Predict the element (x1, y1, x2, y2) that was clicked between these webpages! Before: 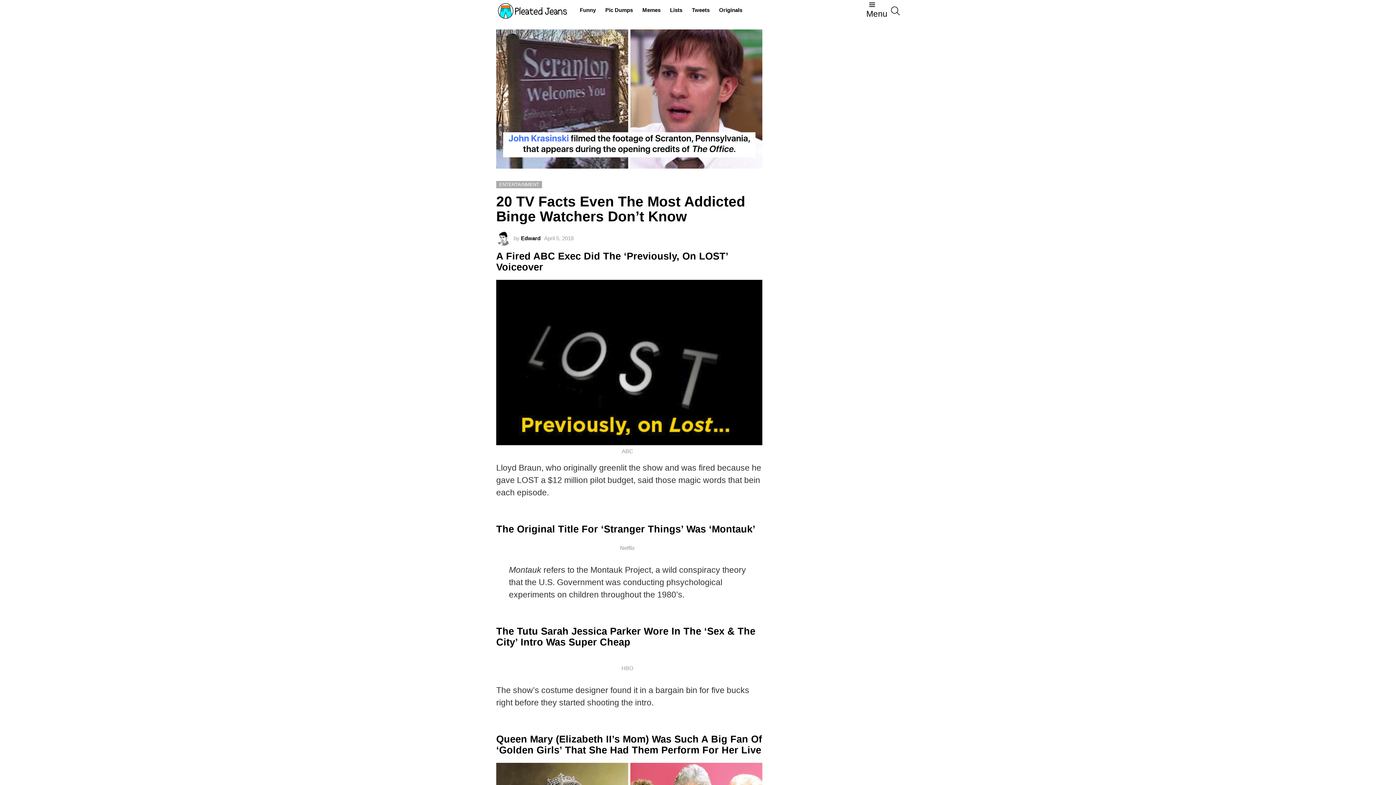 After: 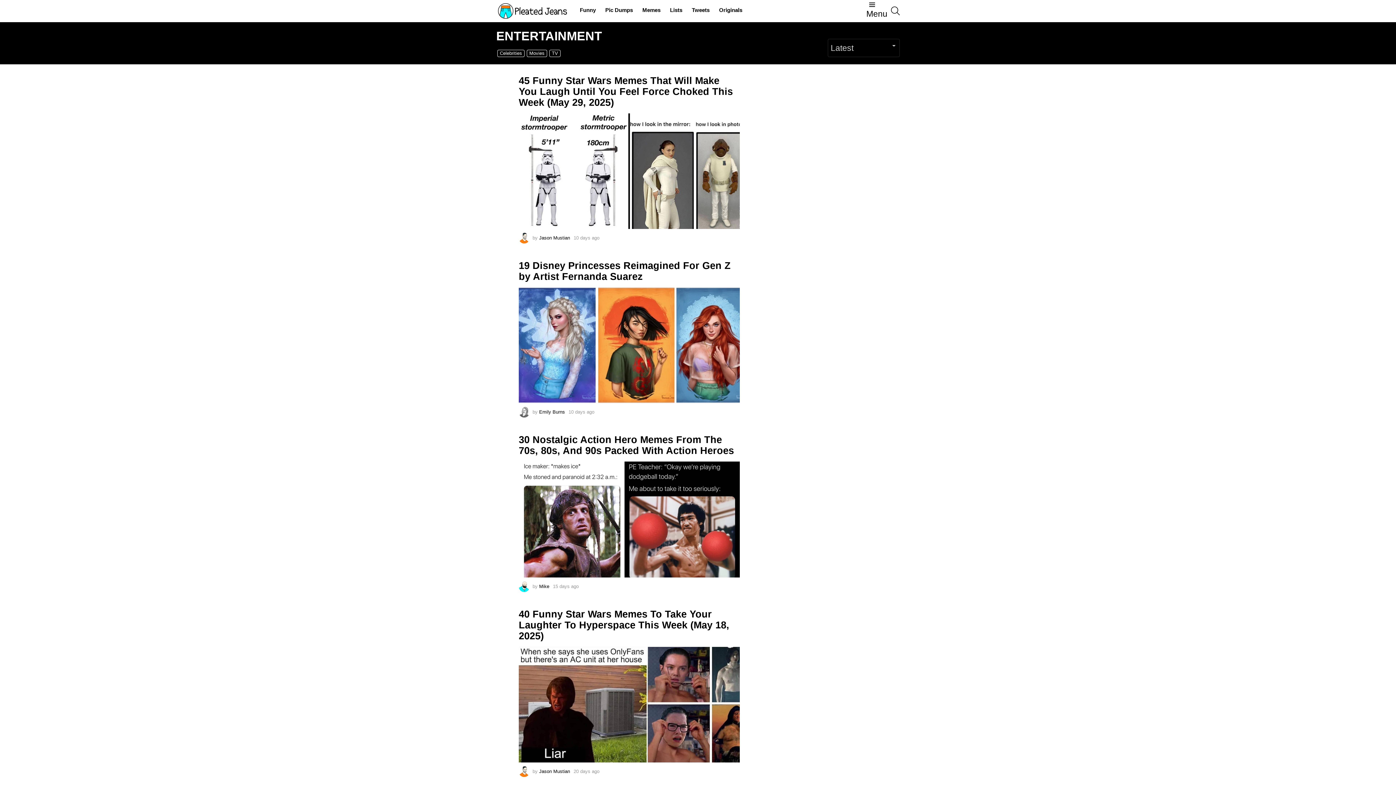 Action: bbox: (496, 181, 542, 188) label: ENTERTAINMENT